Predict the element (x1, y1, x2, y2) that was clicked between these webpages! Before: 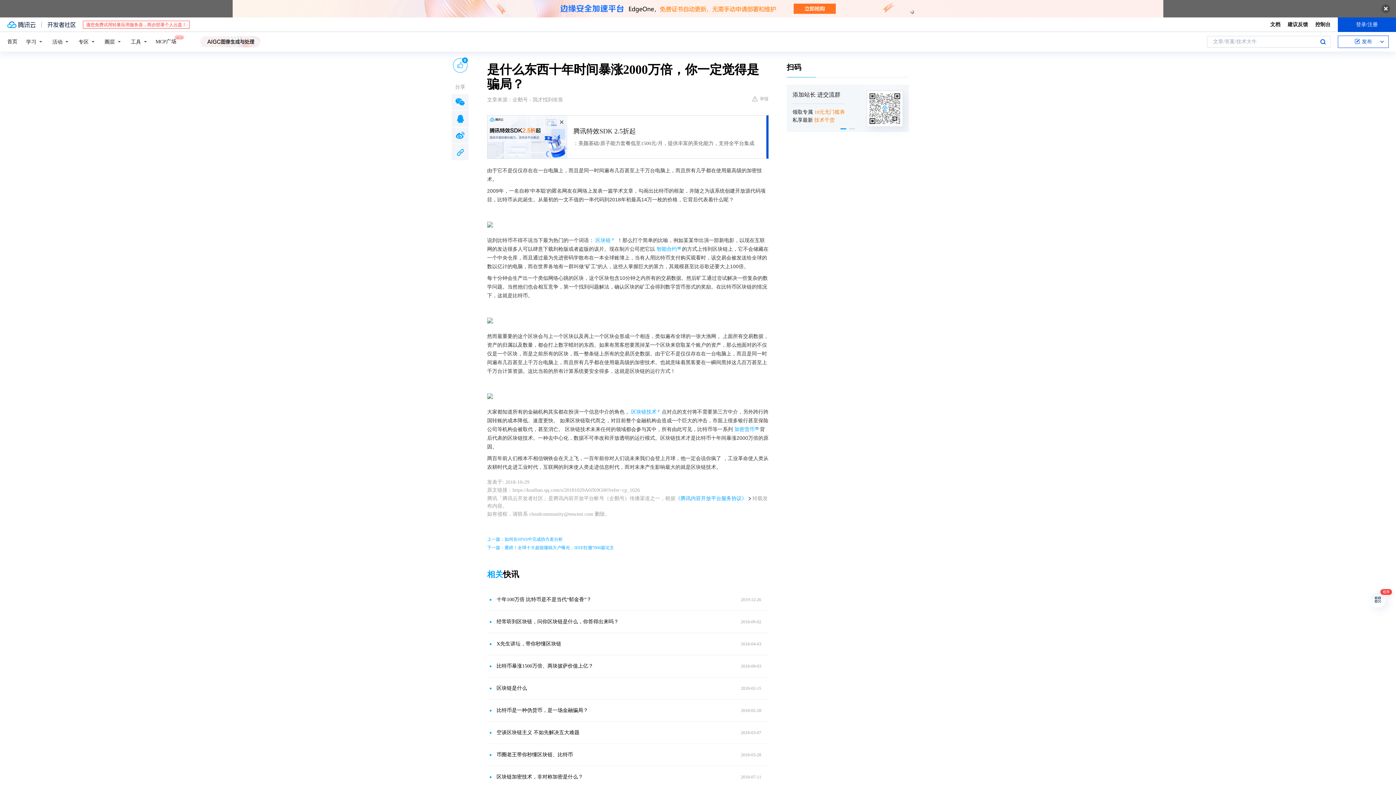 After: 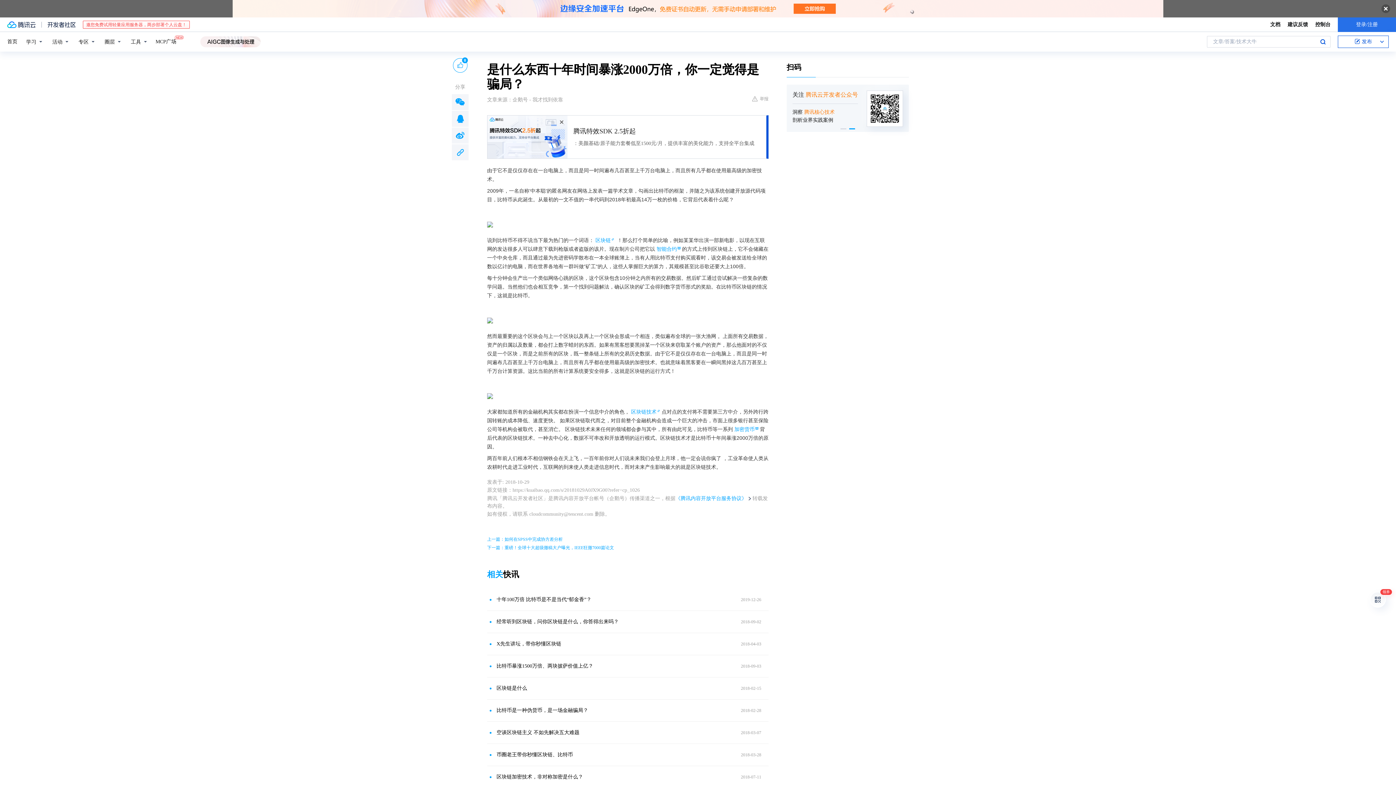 Action: bbox: (1338, 17, 1396, 31) label: 登录/注册